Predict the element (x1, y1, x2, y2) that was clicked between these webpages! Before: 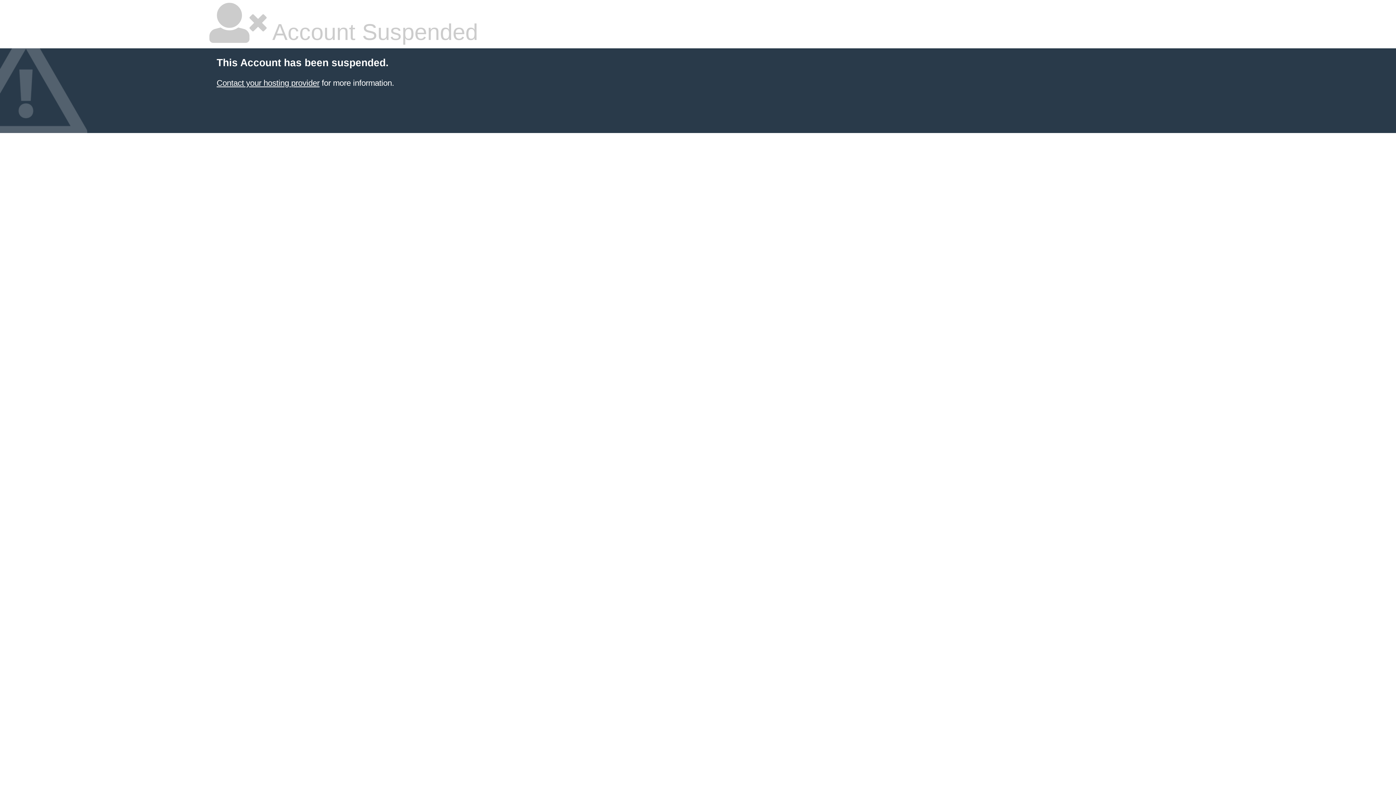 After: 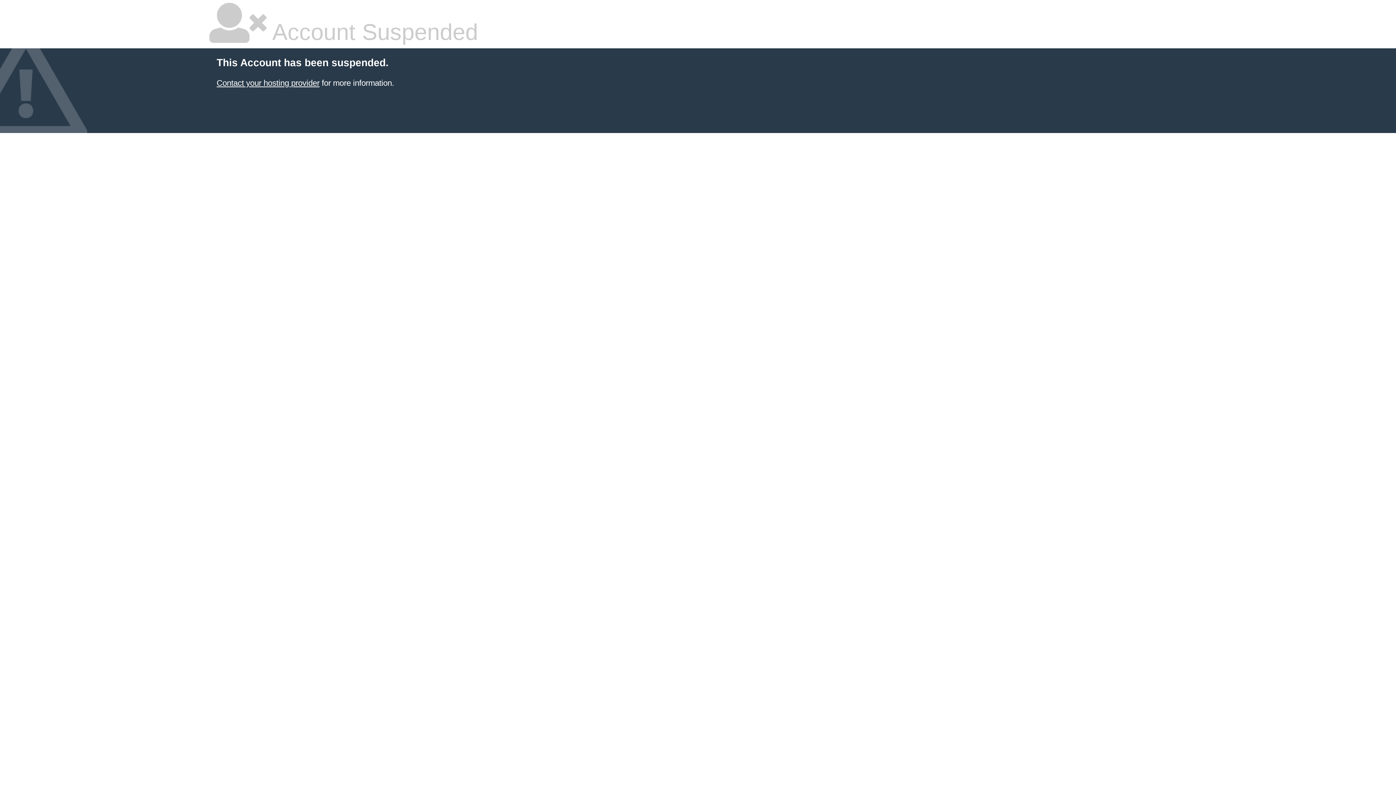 Action: bbox: (216, 78, 319, 87) label: Contact your hosting provider